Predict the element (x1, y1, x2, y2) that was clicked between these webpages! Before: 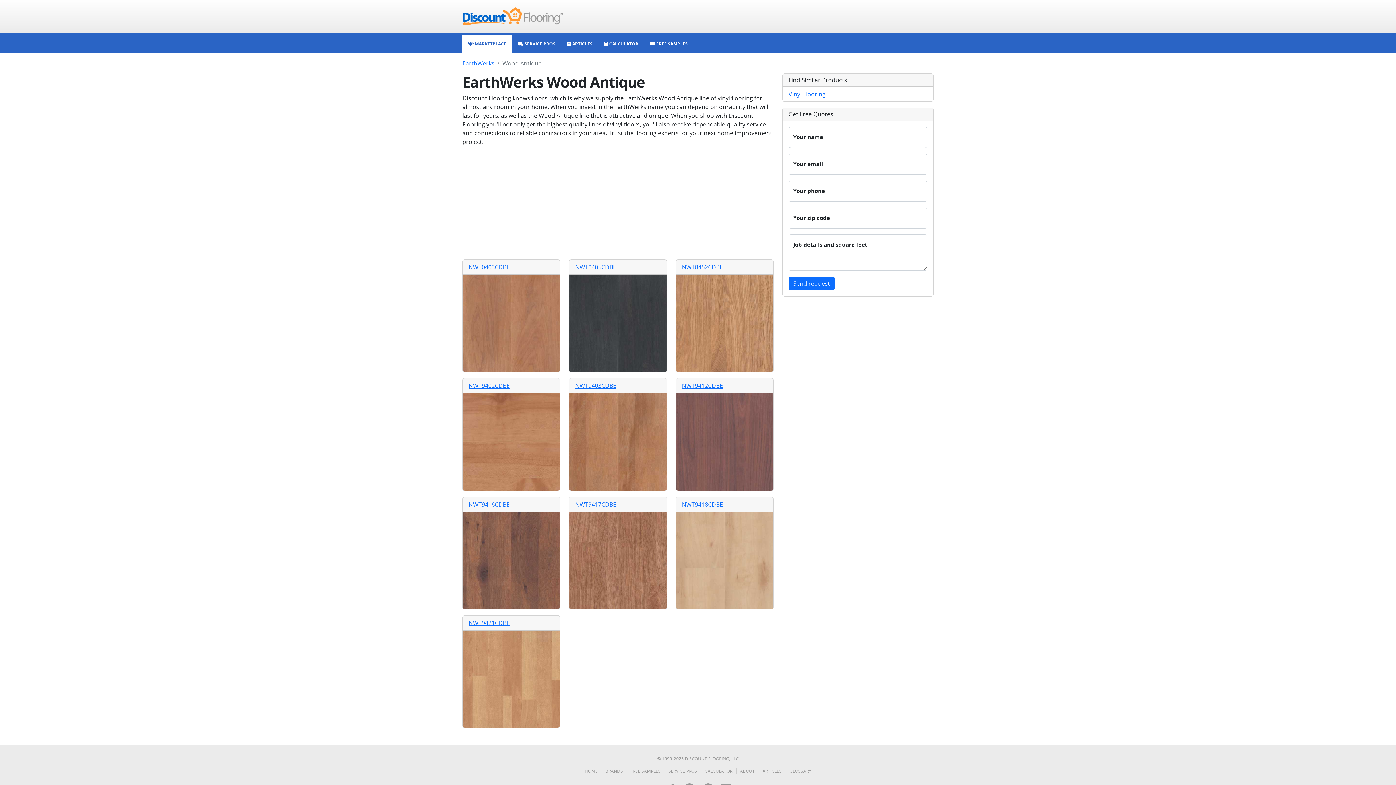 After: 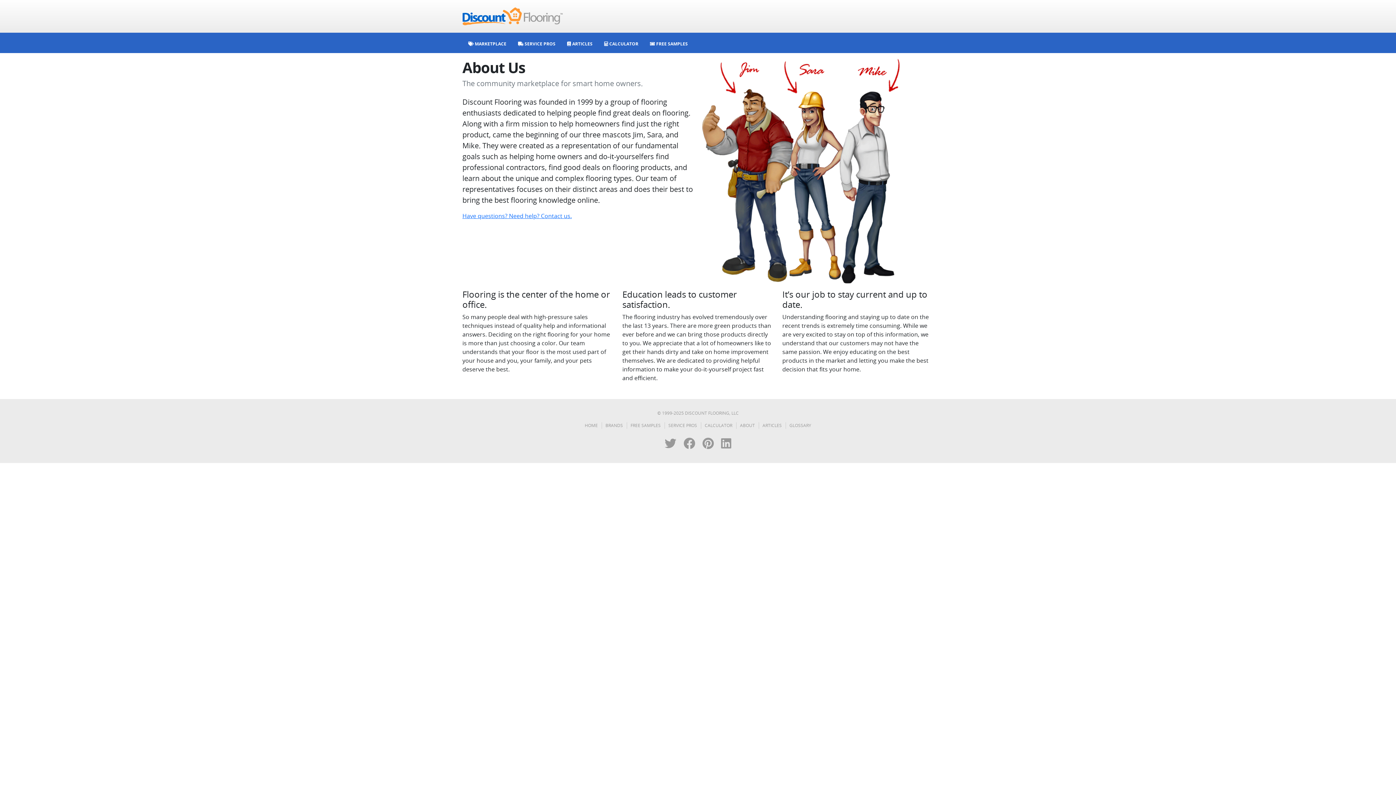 Action: bbox: (740, 768, 759, 775) label: ABOUT